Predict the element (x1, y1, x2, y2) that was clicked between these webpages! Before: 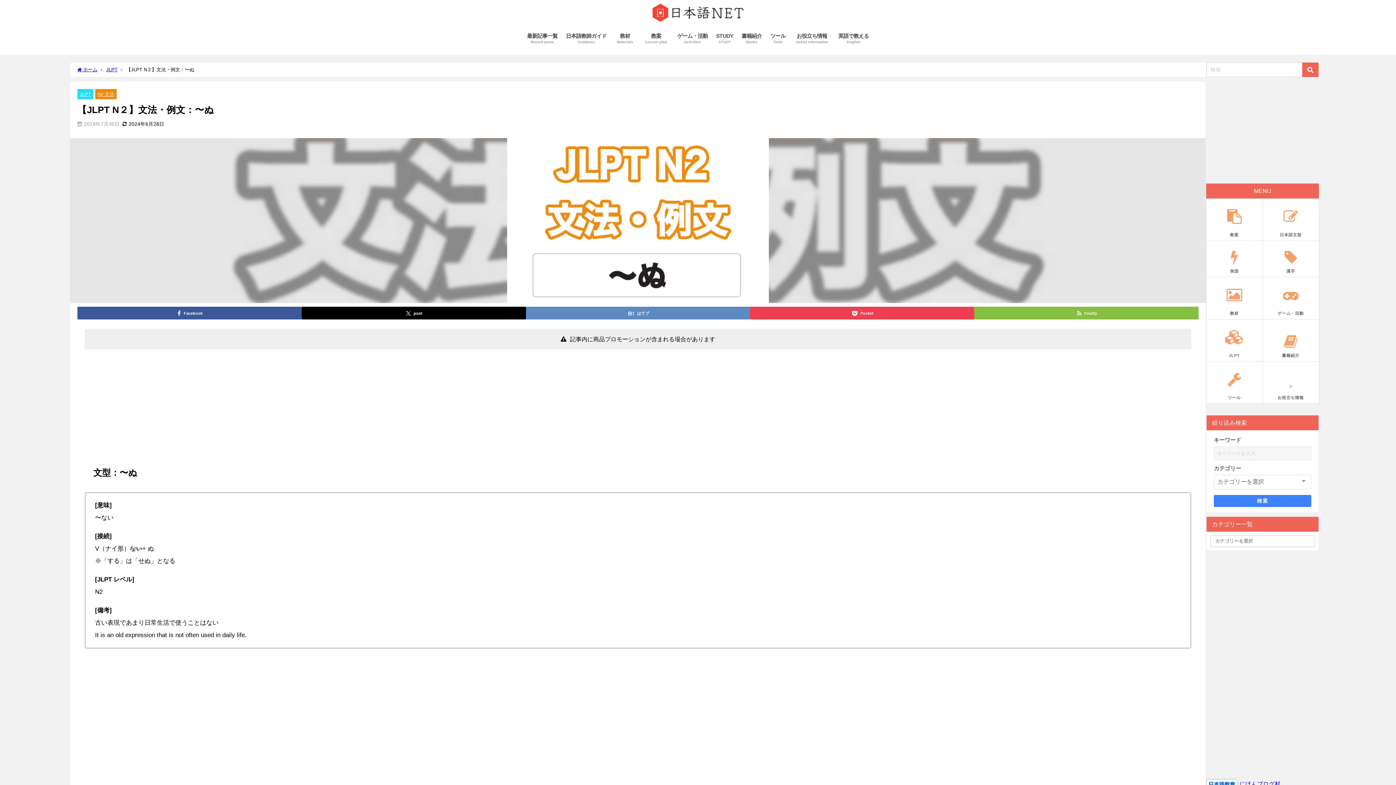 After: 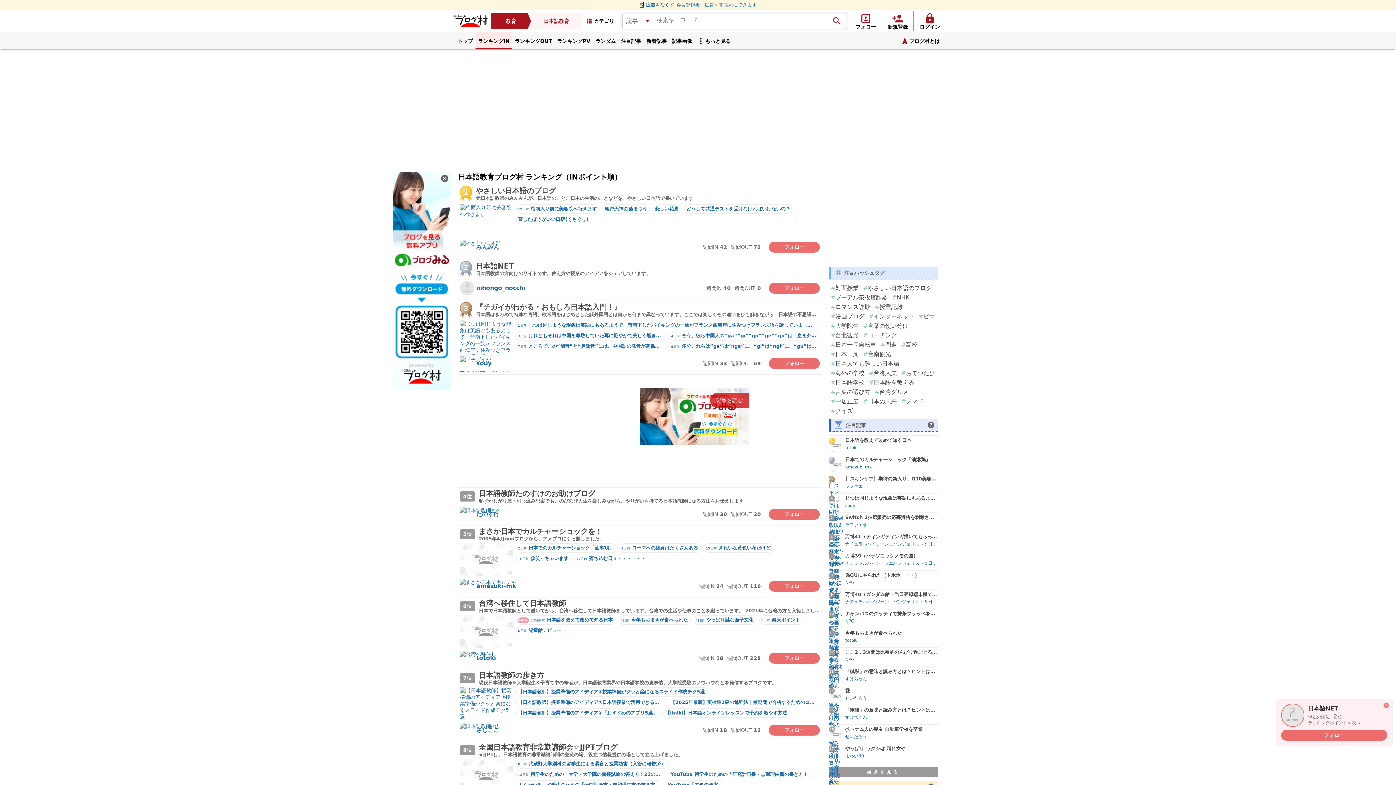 Action: bbox: (1206, 781, 1238, 787)